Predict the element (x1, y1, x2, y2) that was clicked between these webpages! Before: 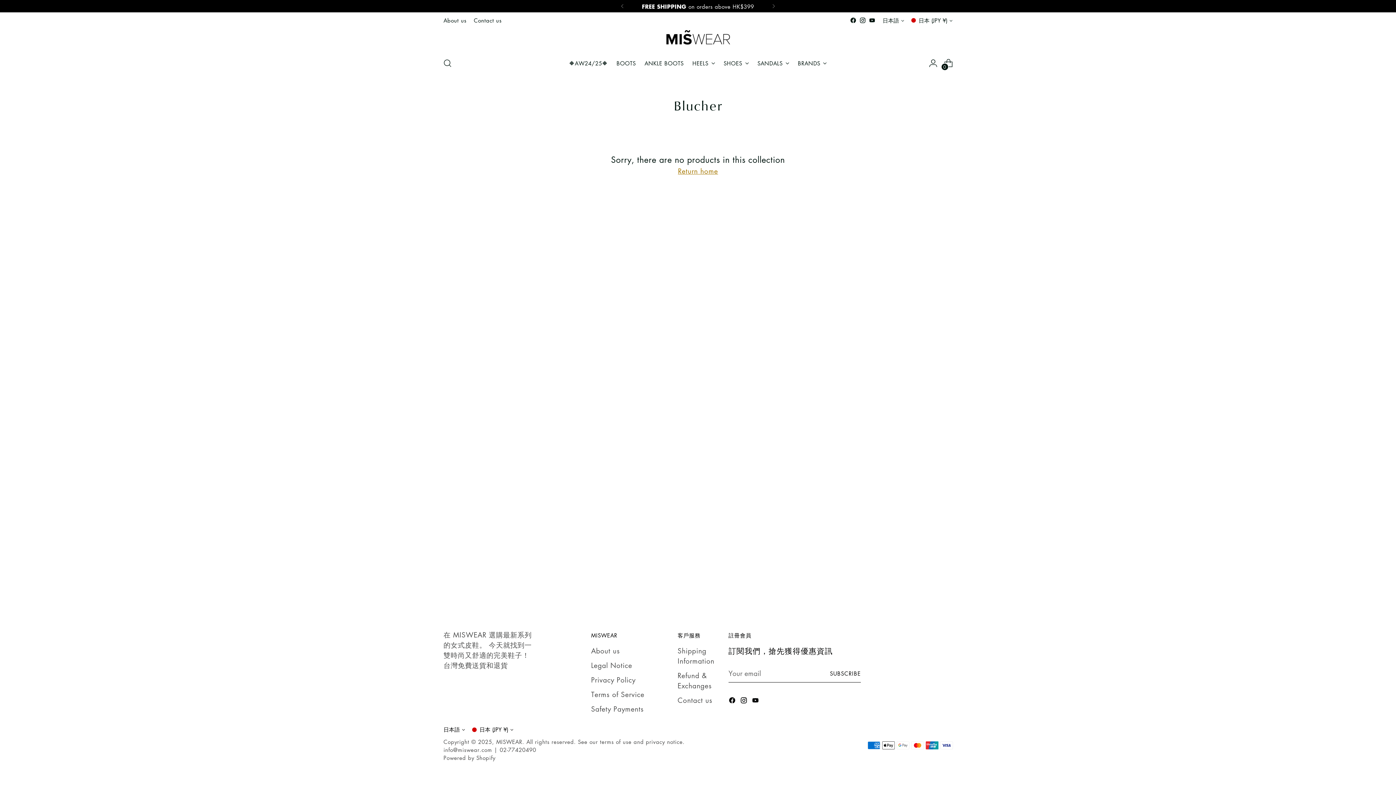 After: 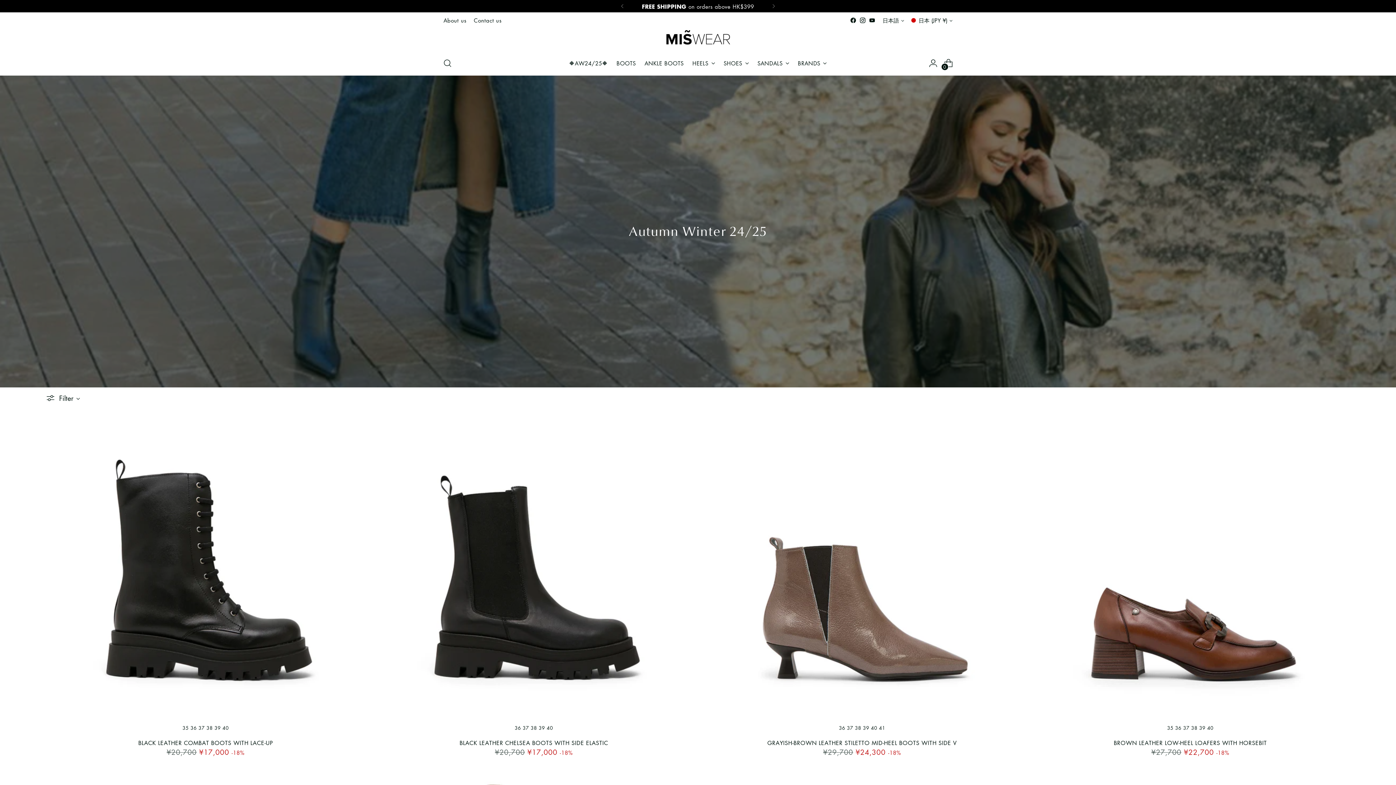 Action: bbox: (569, 55, 607, 71) label: 🔶AW24/25🔶